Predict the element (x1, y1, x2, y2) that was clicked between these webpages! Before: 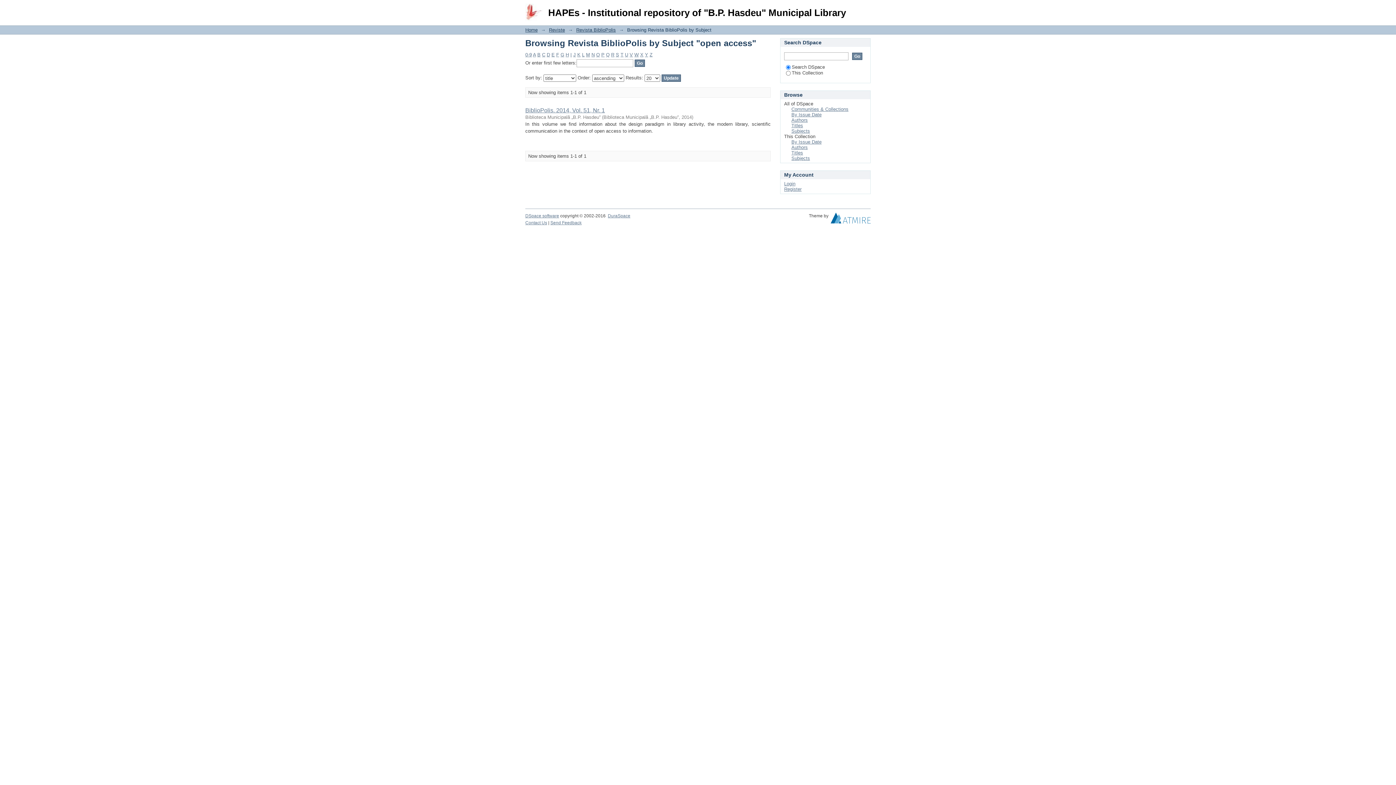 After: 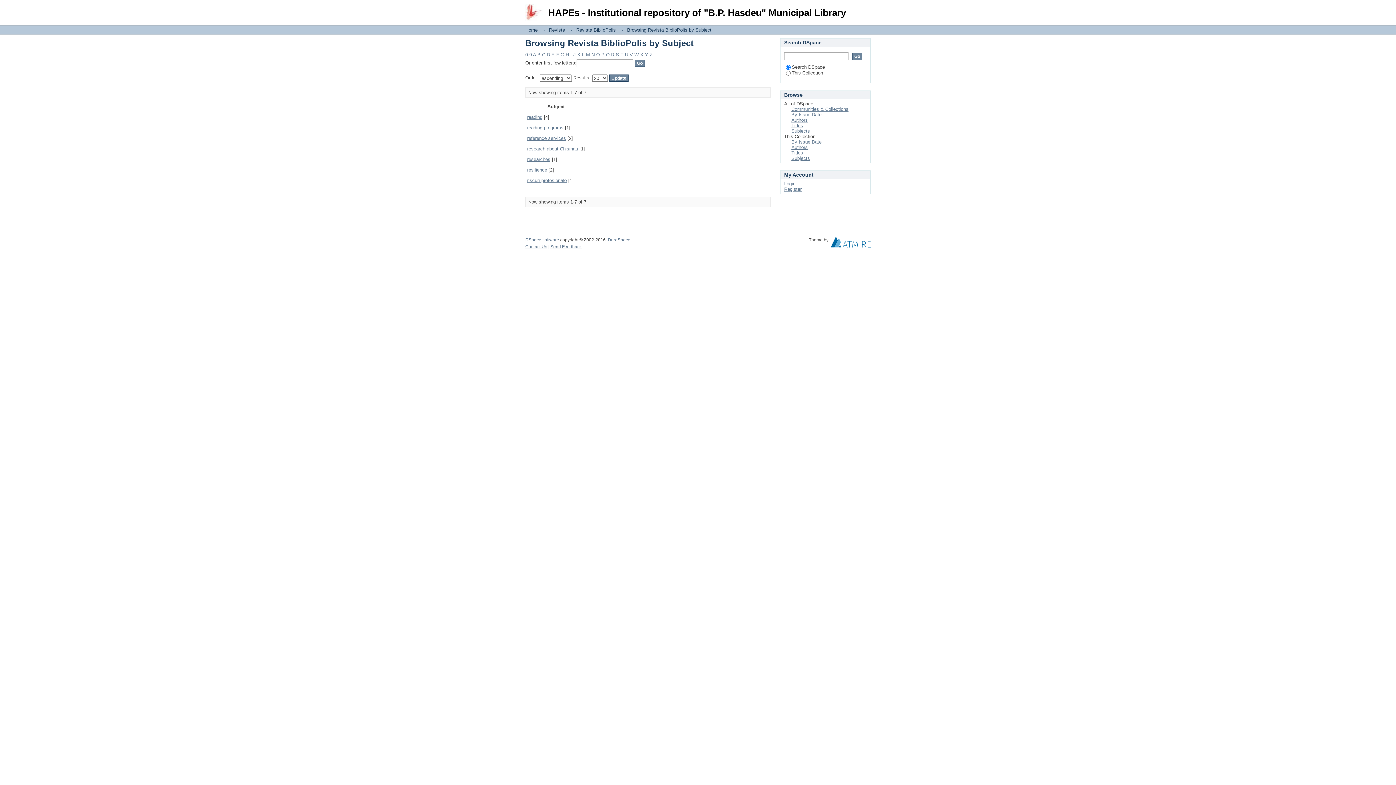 Action: label: R bbox: (611, 52, 614, 57)